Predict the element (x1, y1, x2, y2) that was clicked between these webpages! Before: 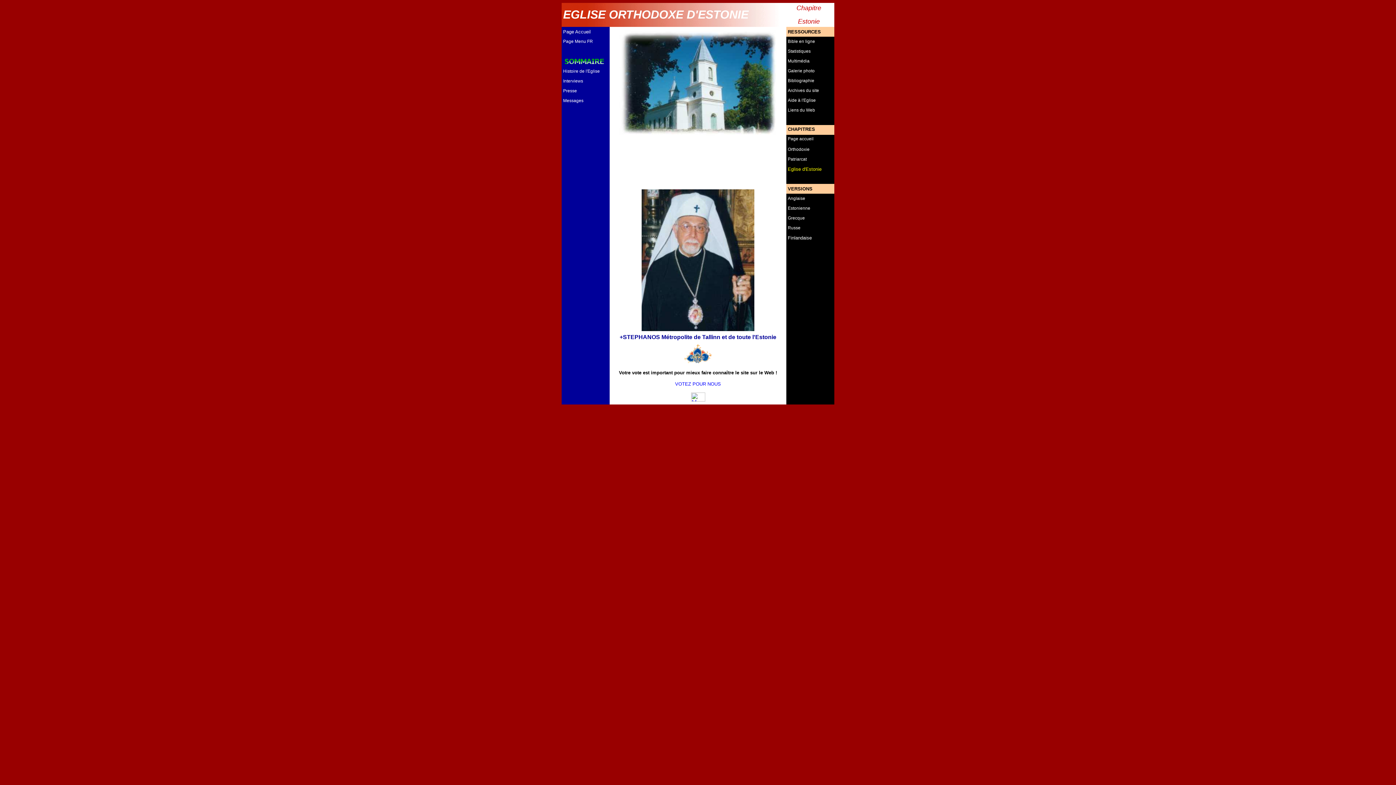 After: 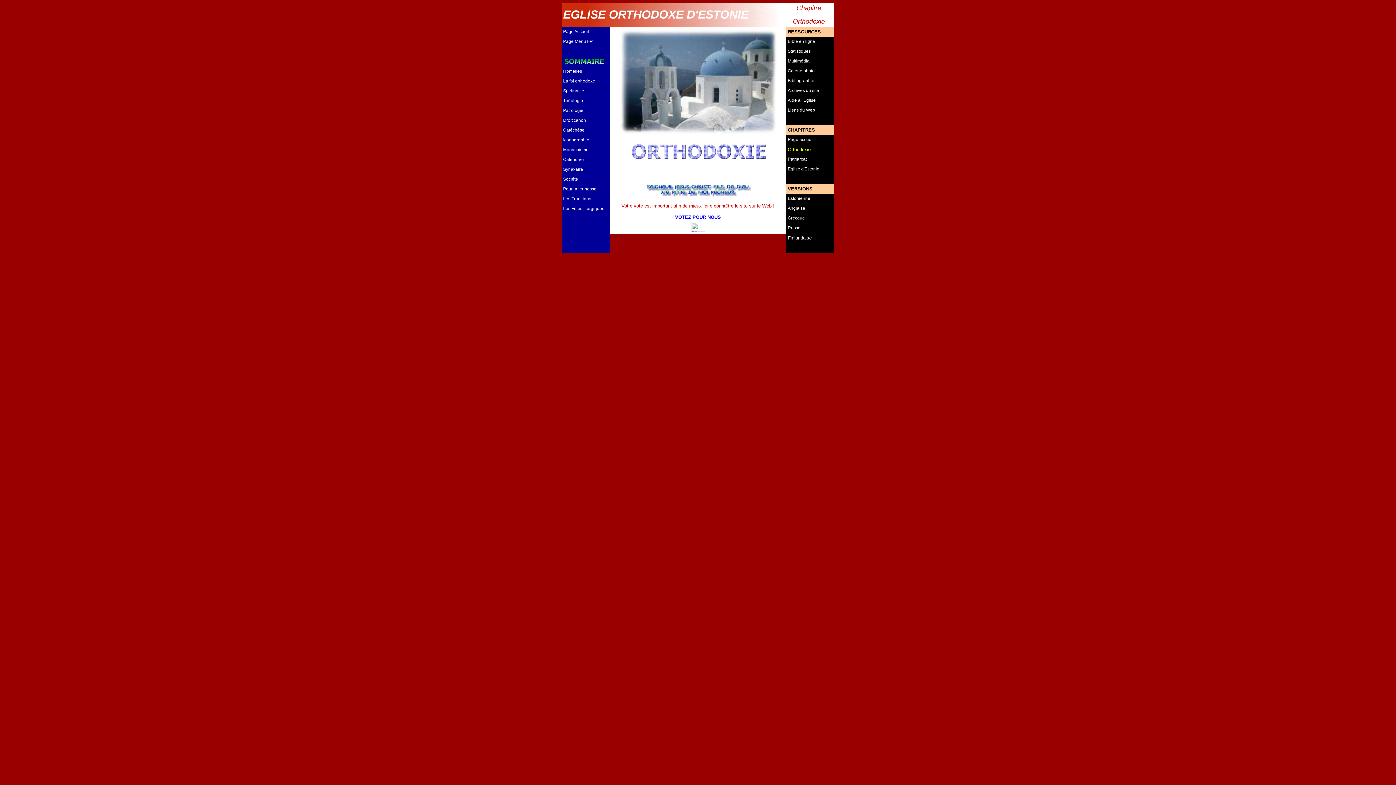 Action: label: Orthodoxie bbox: (788, 146, 809, 152)